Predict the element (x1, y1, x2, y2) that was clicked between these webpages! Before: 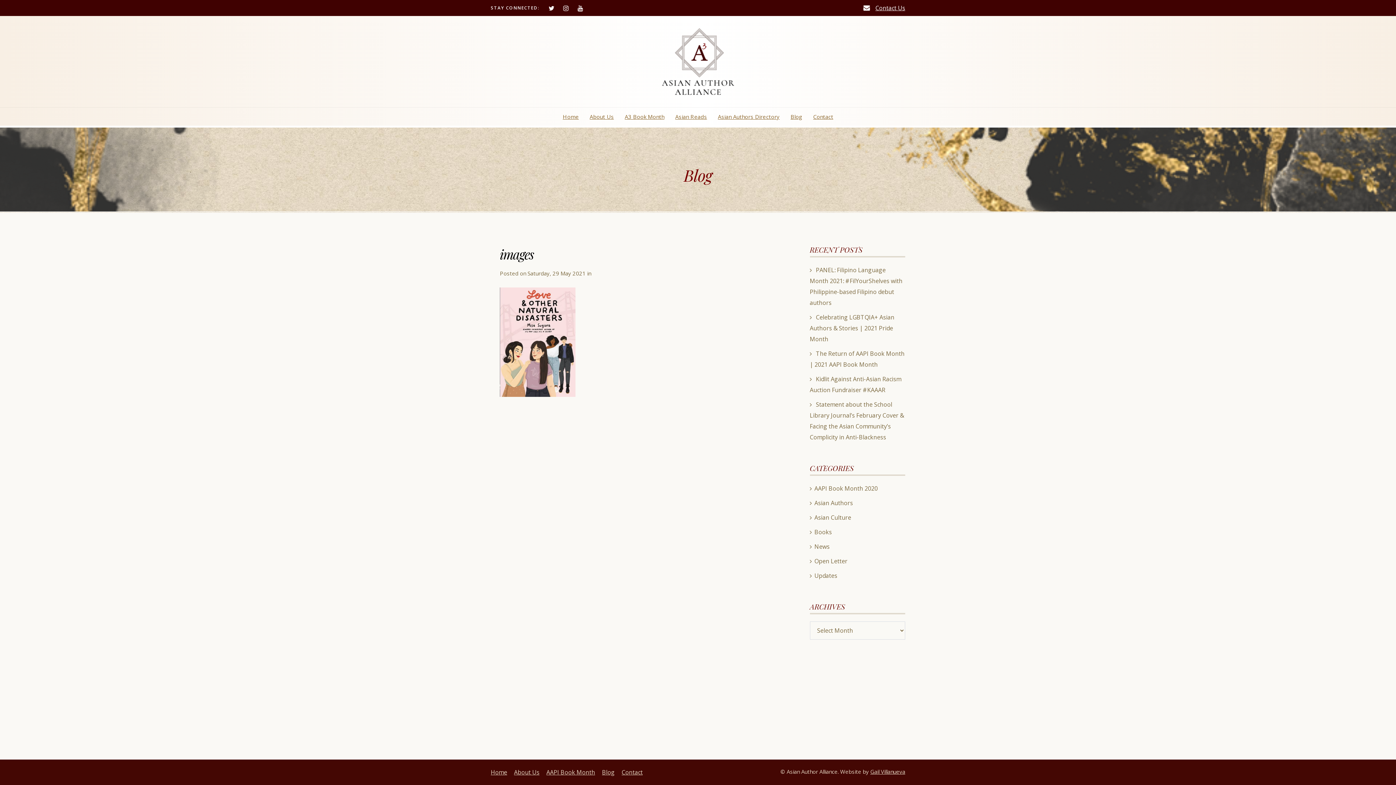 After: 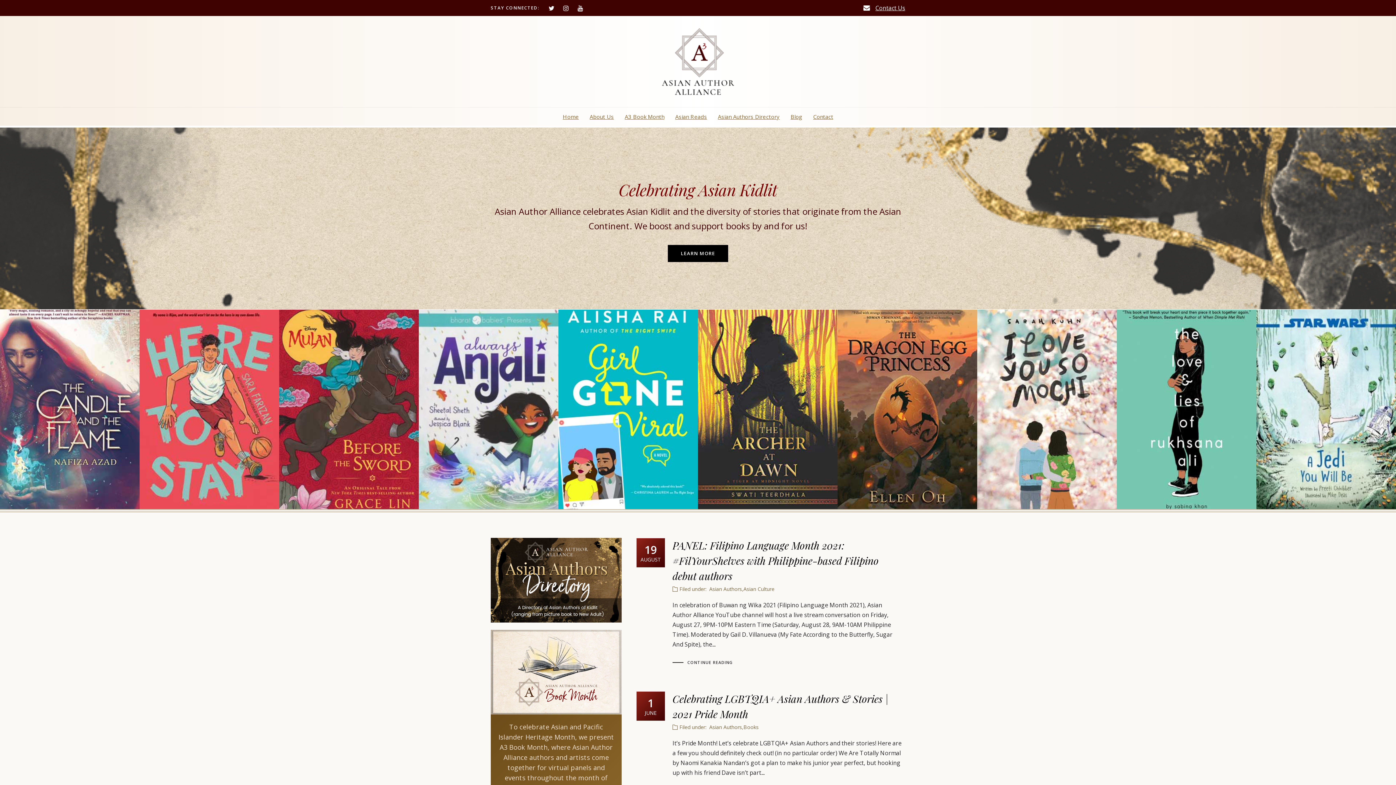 Action: bbox: (490, 768, 507, 776) label: Home